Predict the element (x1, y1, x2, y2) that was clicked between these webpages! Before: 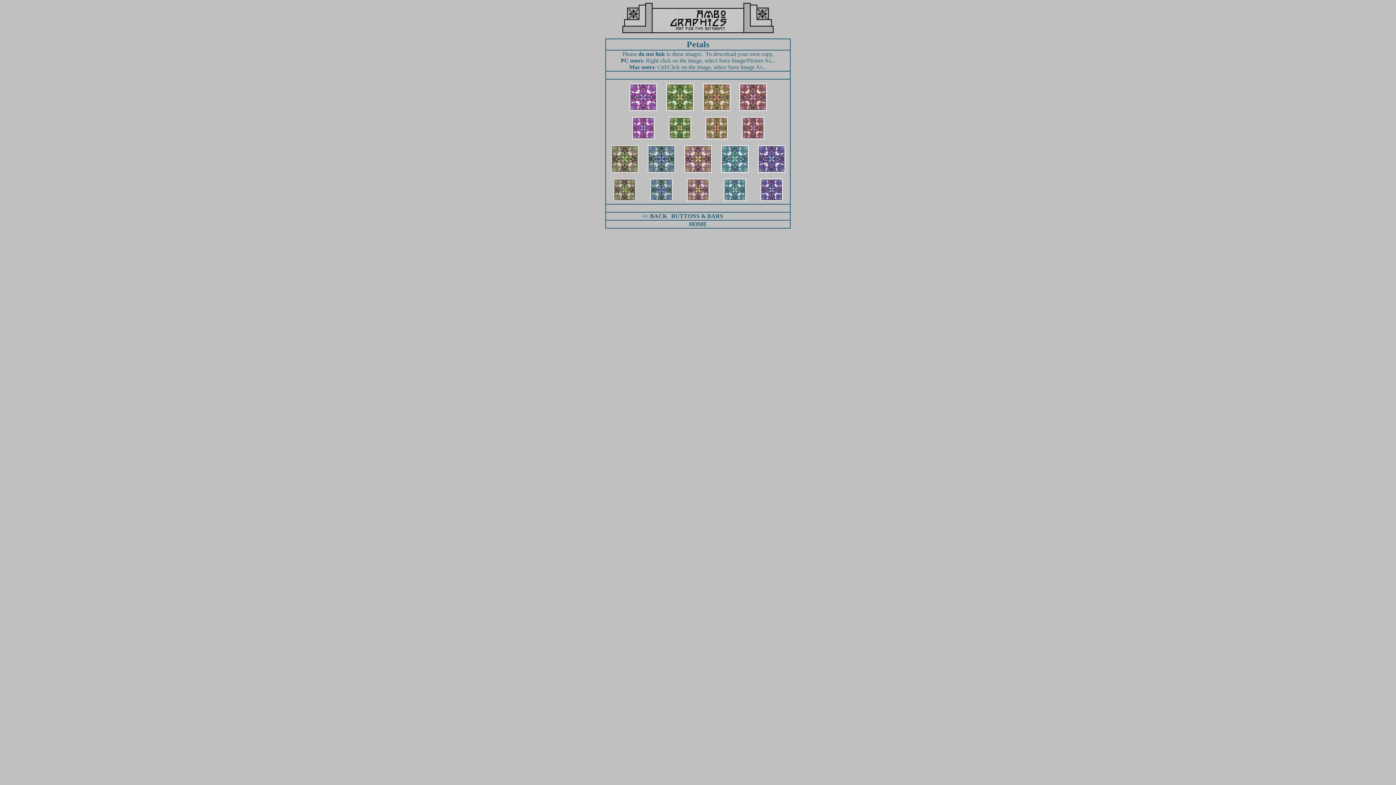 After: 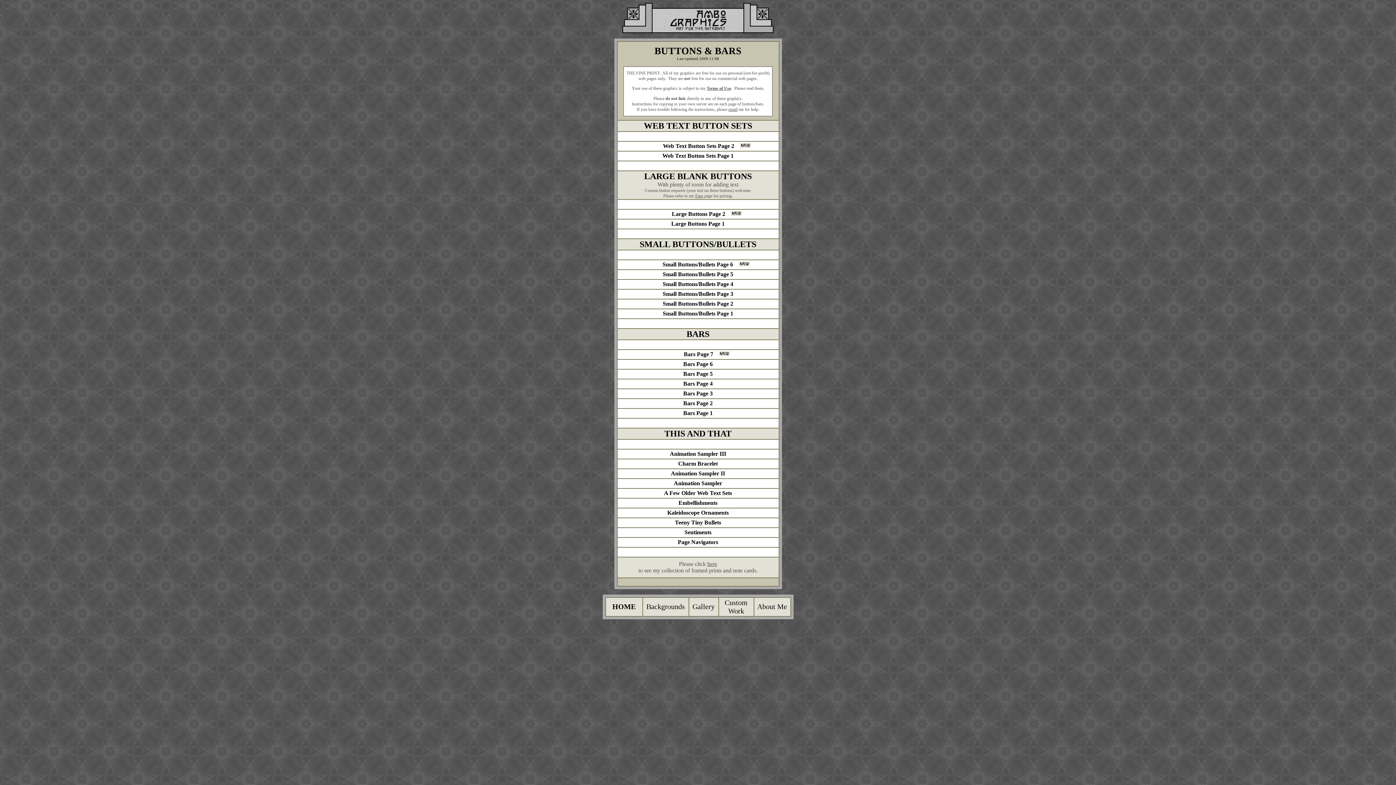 Action: label: BUTTONS & BARS bbox: (671, 213, 723, 219)